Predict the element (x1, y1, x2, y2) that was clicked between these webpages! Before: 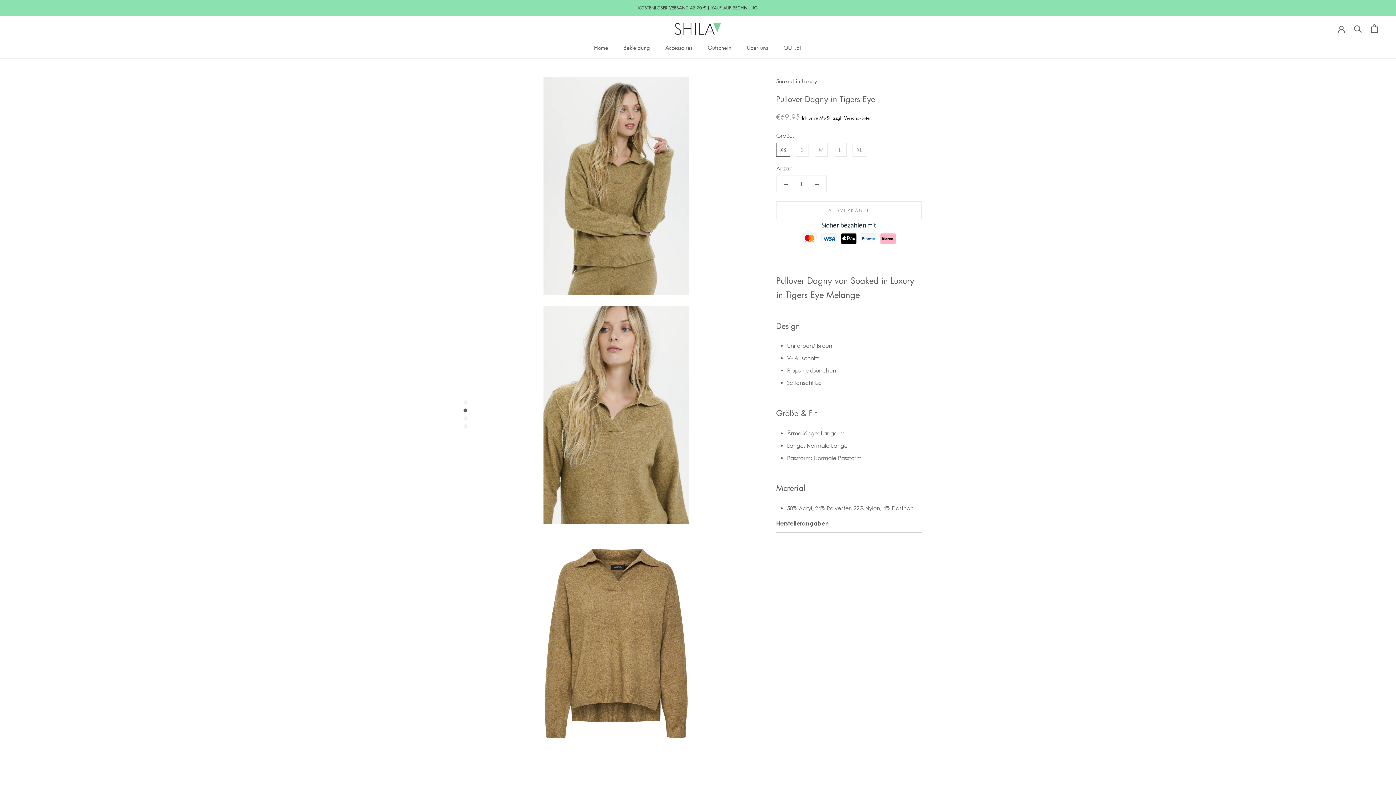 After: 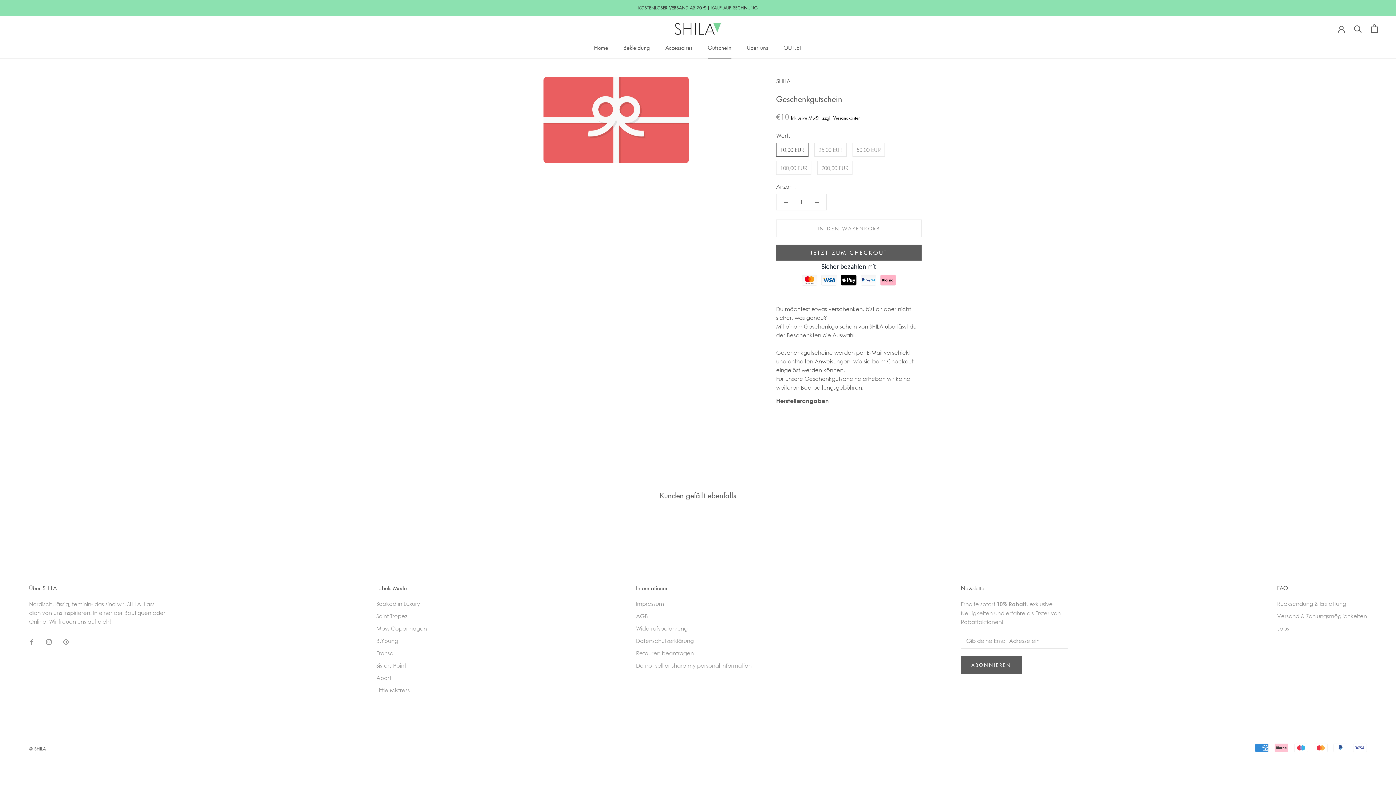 Action: label: Gutschein
Gutschein bbox: (708, 43, 731, 51)